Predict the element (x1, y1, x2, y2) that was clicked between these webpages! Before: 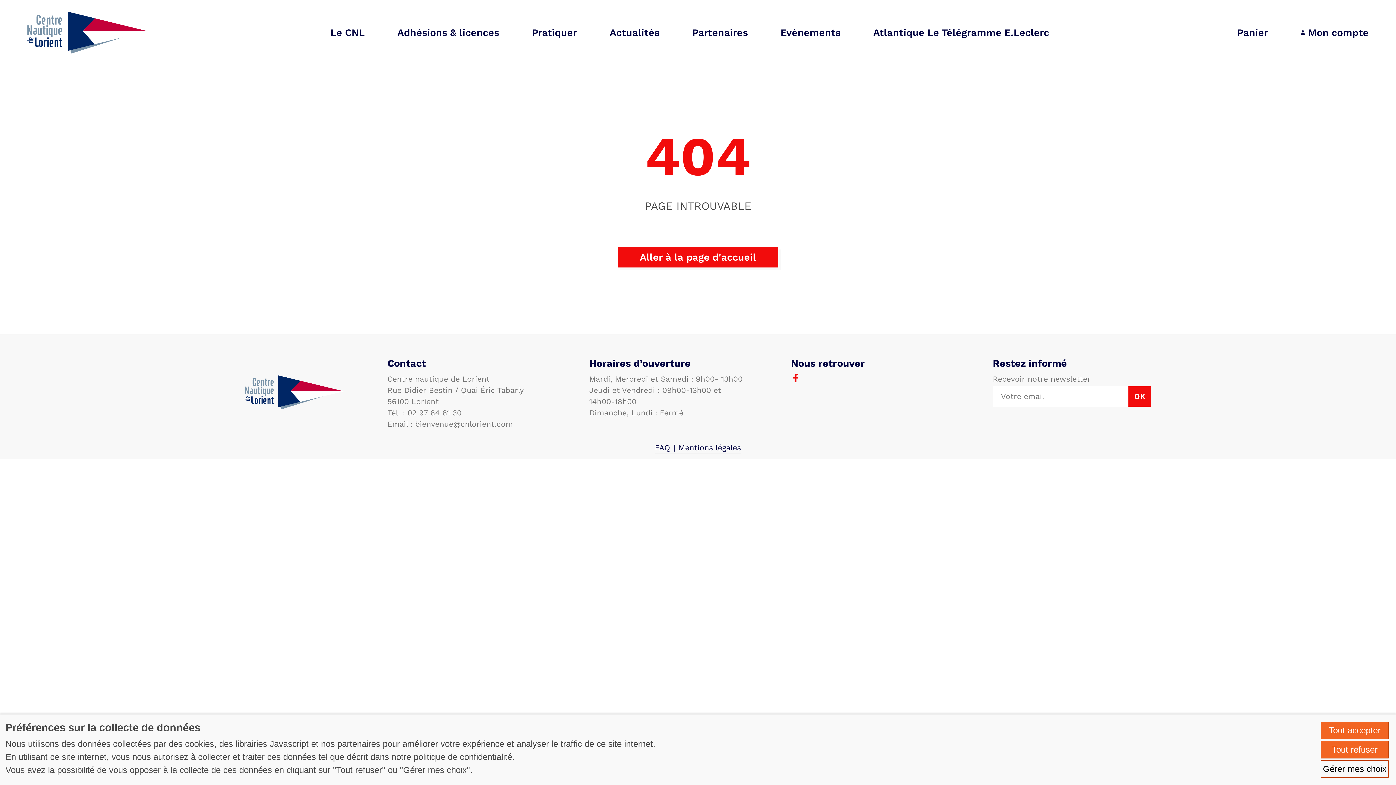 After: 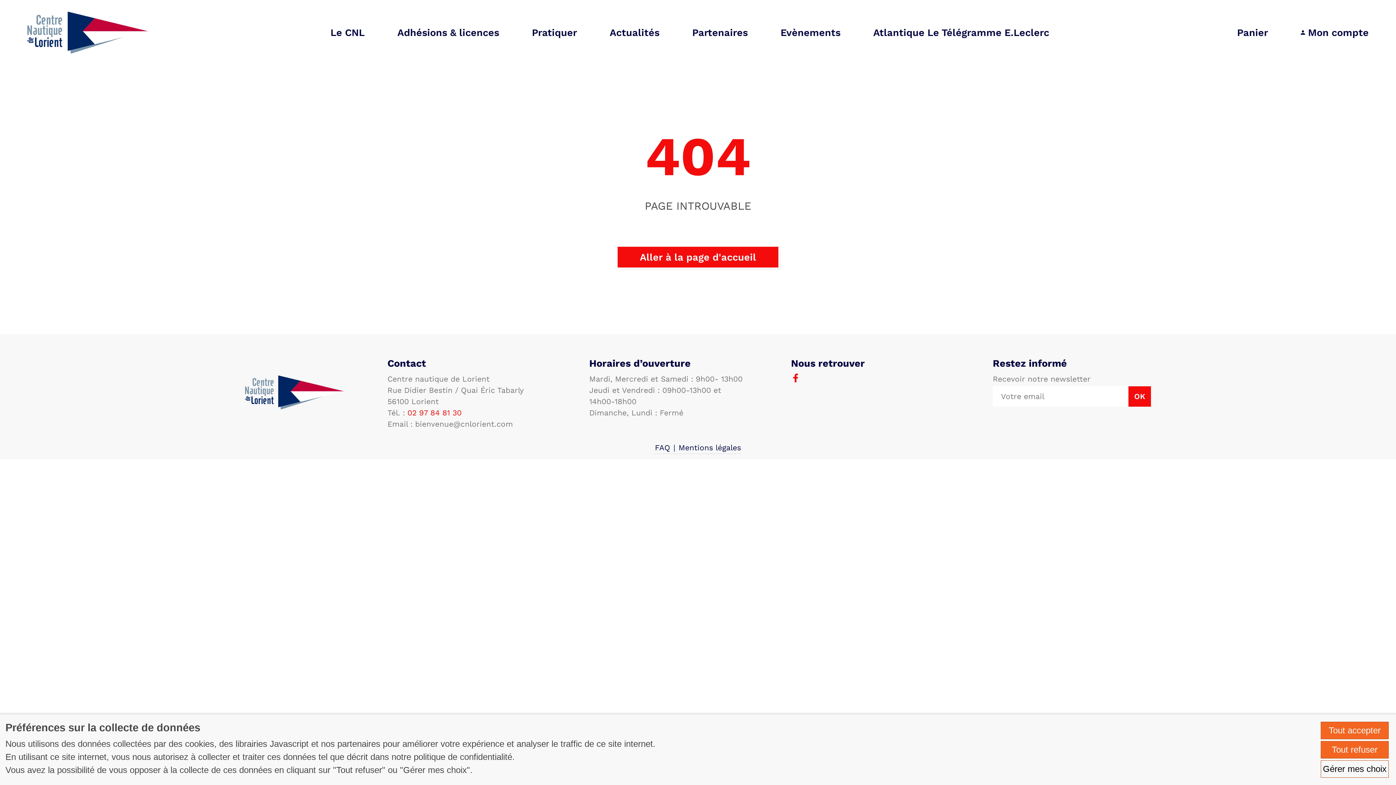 Action: label: 02 97 84 81 30 bbox: (407, 408, 461, 417)